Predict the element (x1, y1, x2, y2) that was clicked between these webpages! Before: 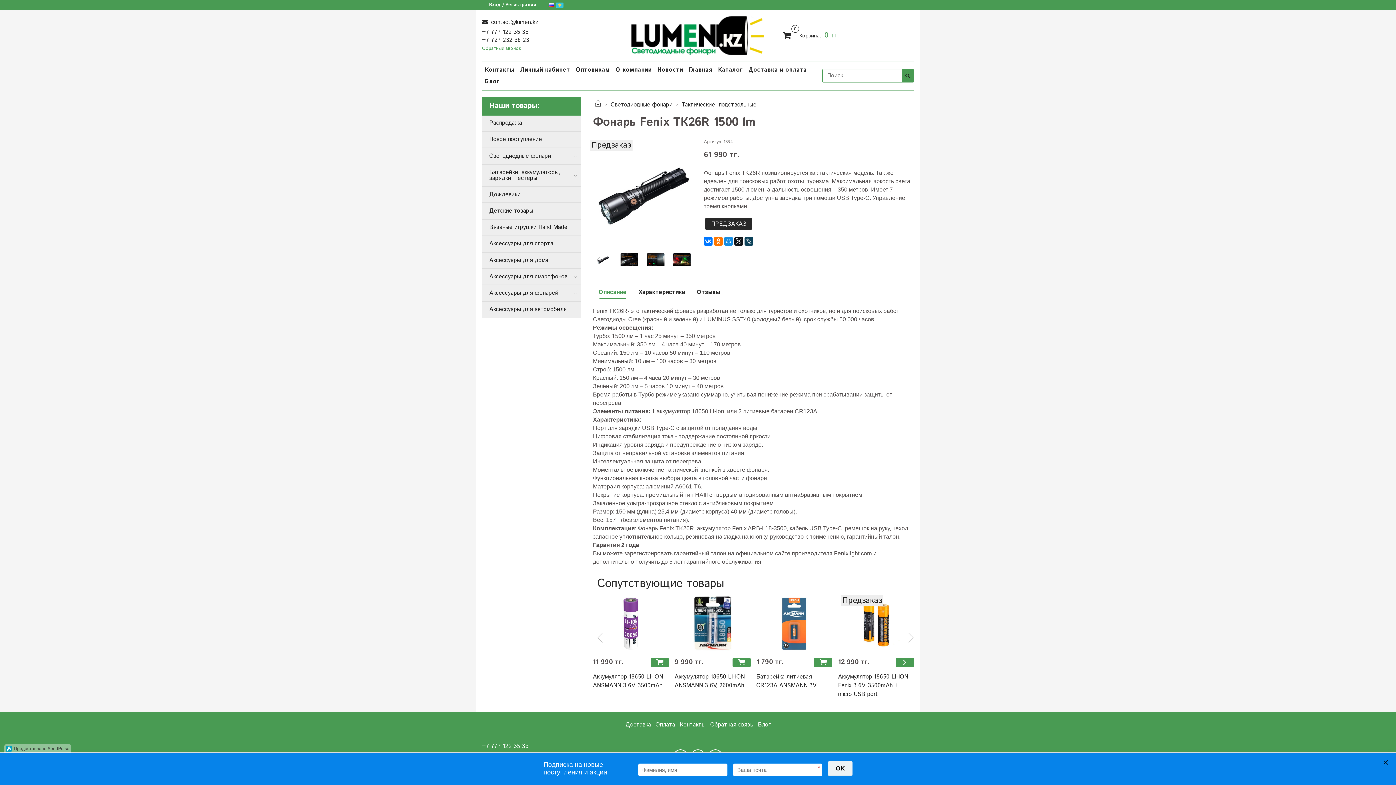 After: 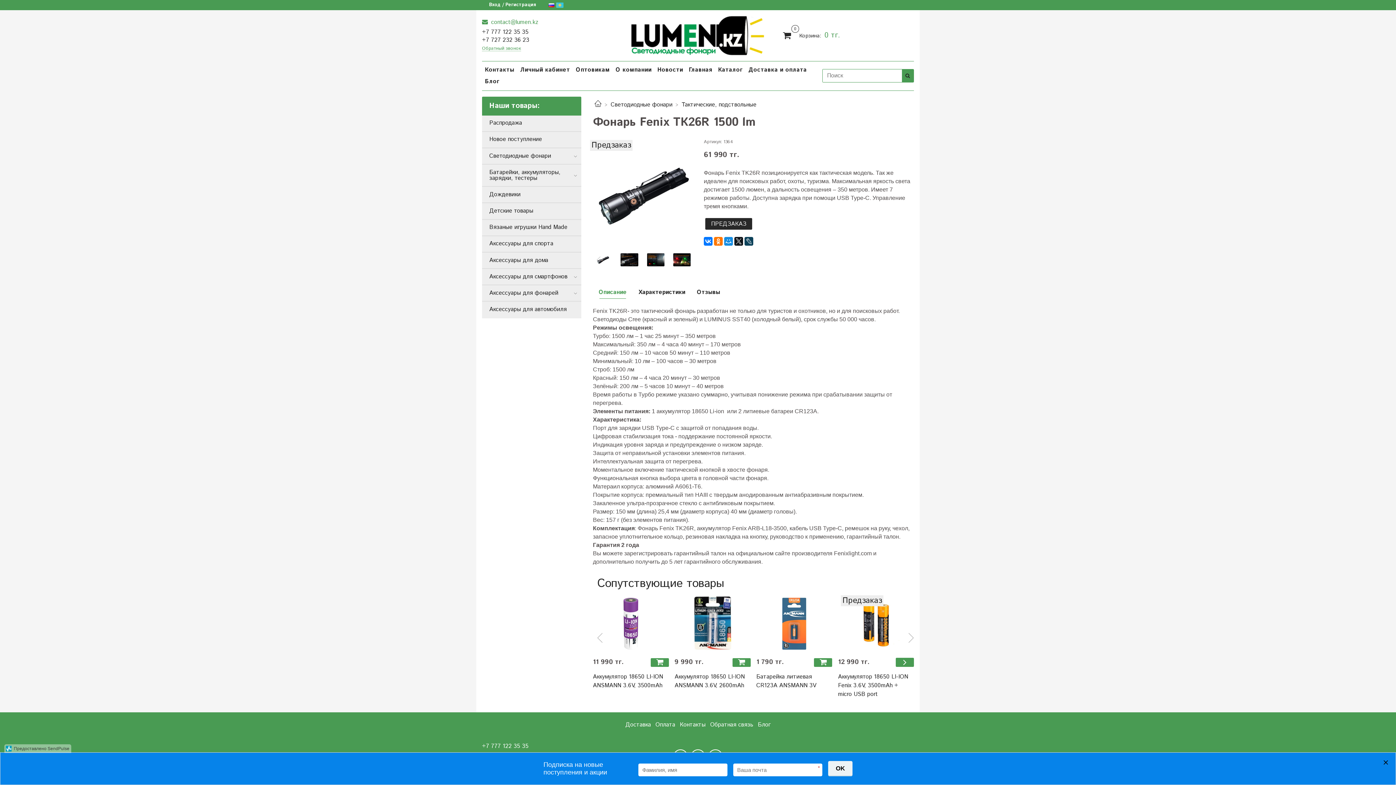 Action: label:  contact@lumen.kz bbox: (482, 18, 538, 26)